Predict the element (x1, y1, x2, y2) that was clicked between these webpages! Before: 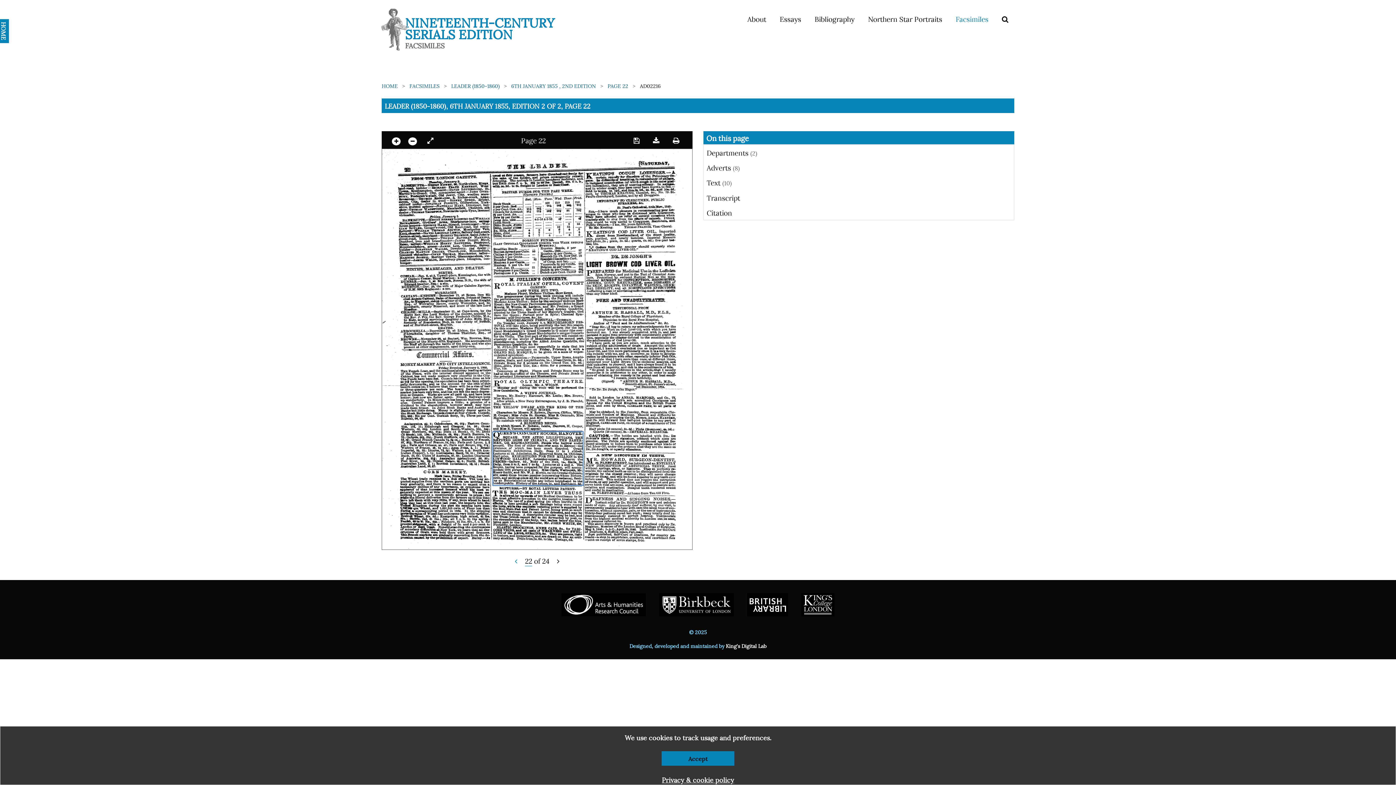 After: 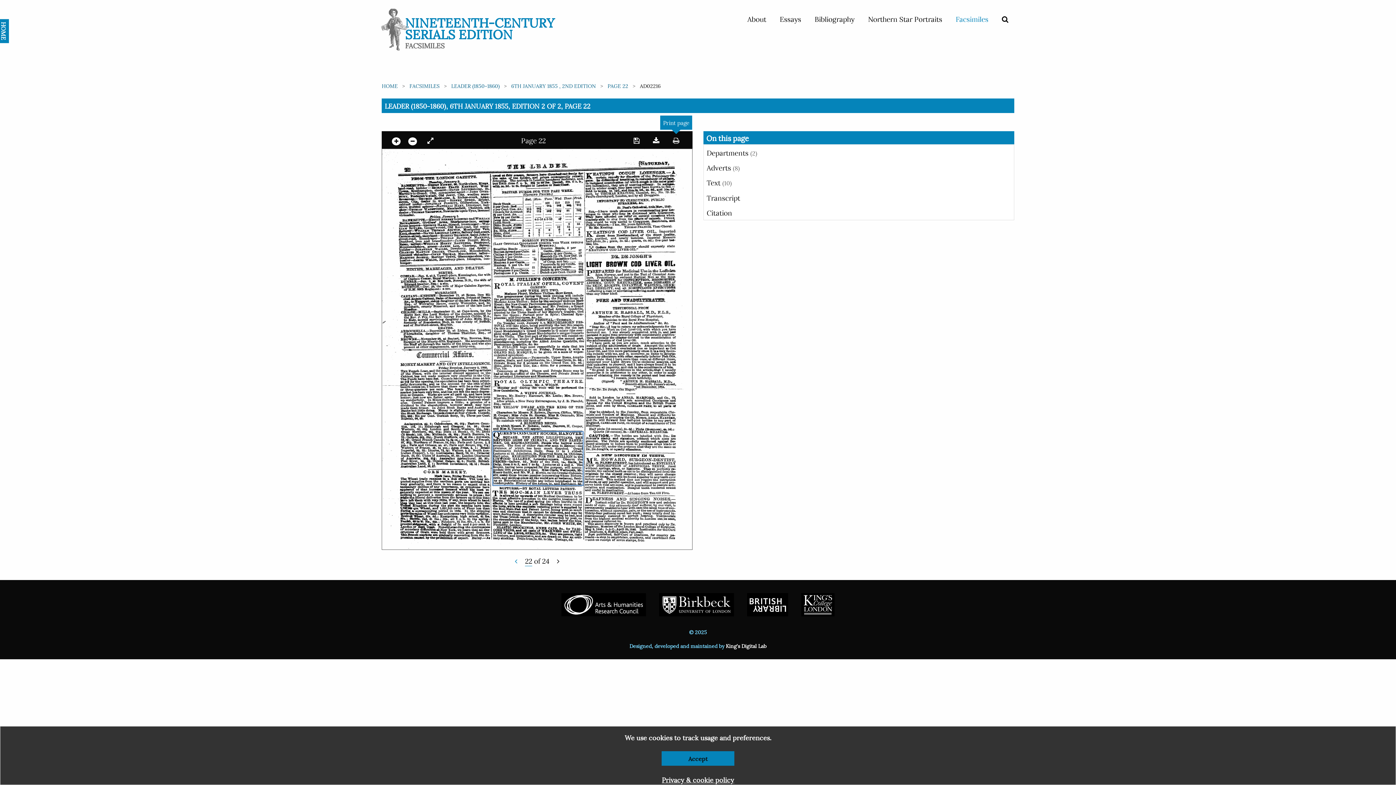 Action: bbox: (667, 134, 685, 145)